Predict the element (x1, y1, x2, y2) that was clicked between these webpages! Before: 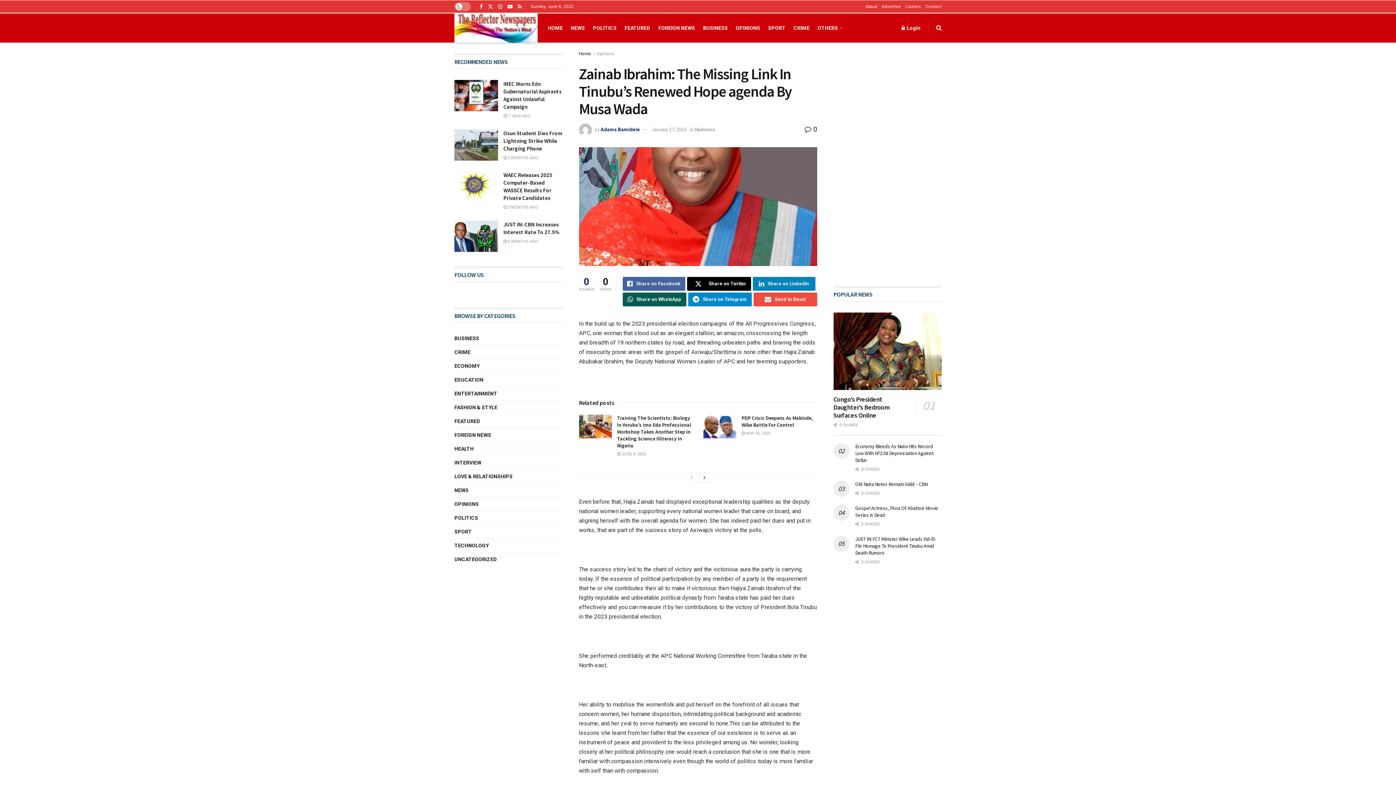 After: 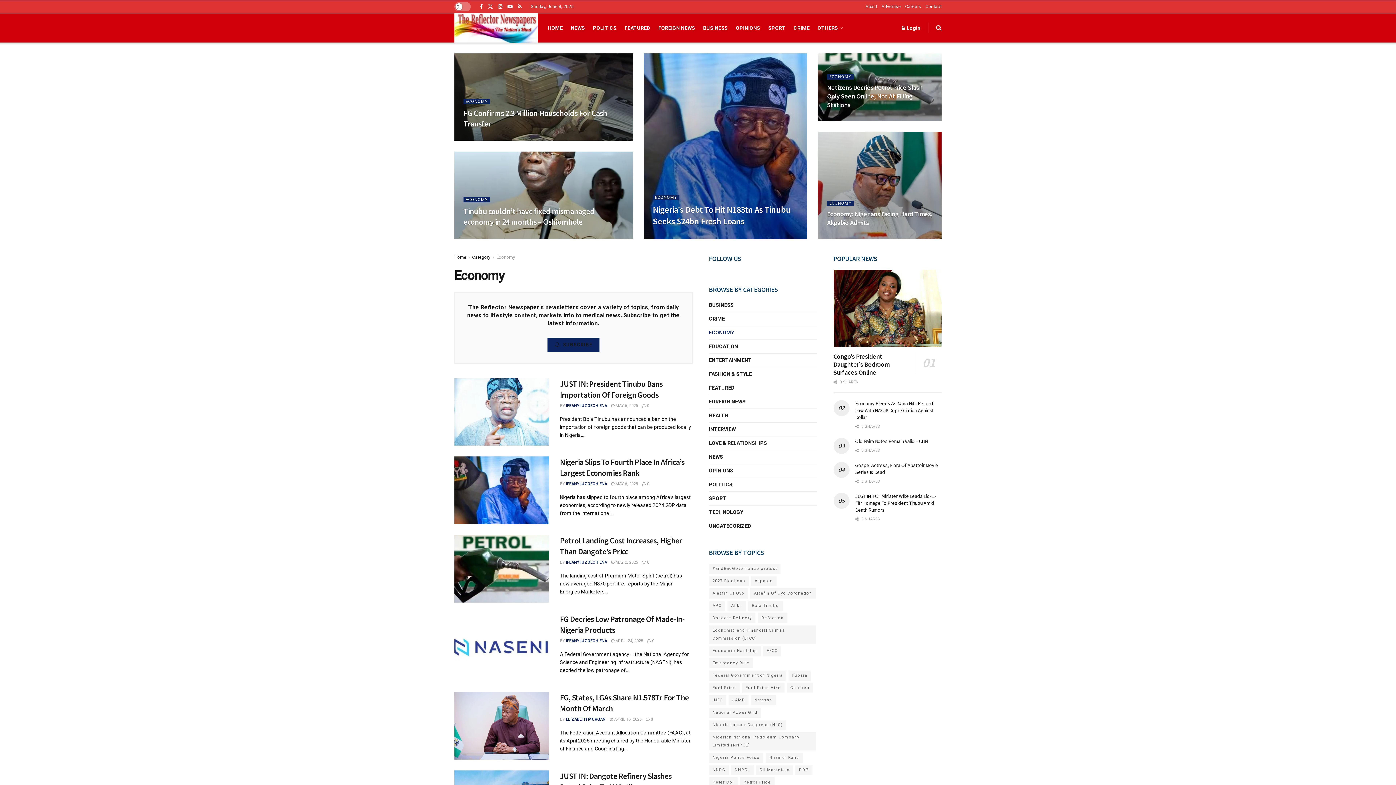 Action: label: ECONOMY bbox: (454, 361, 479, 370)